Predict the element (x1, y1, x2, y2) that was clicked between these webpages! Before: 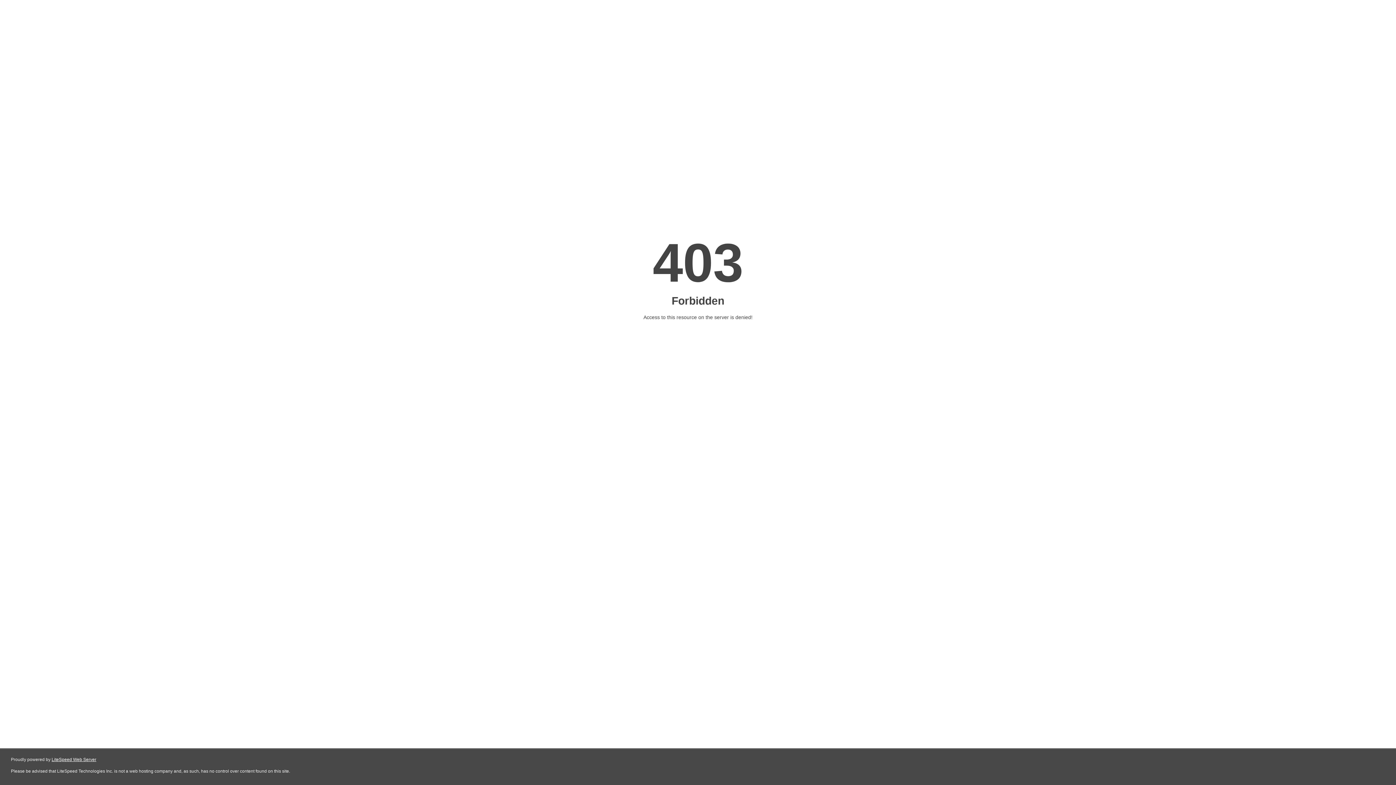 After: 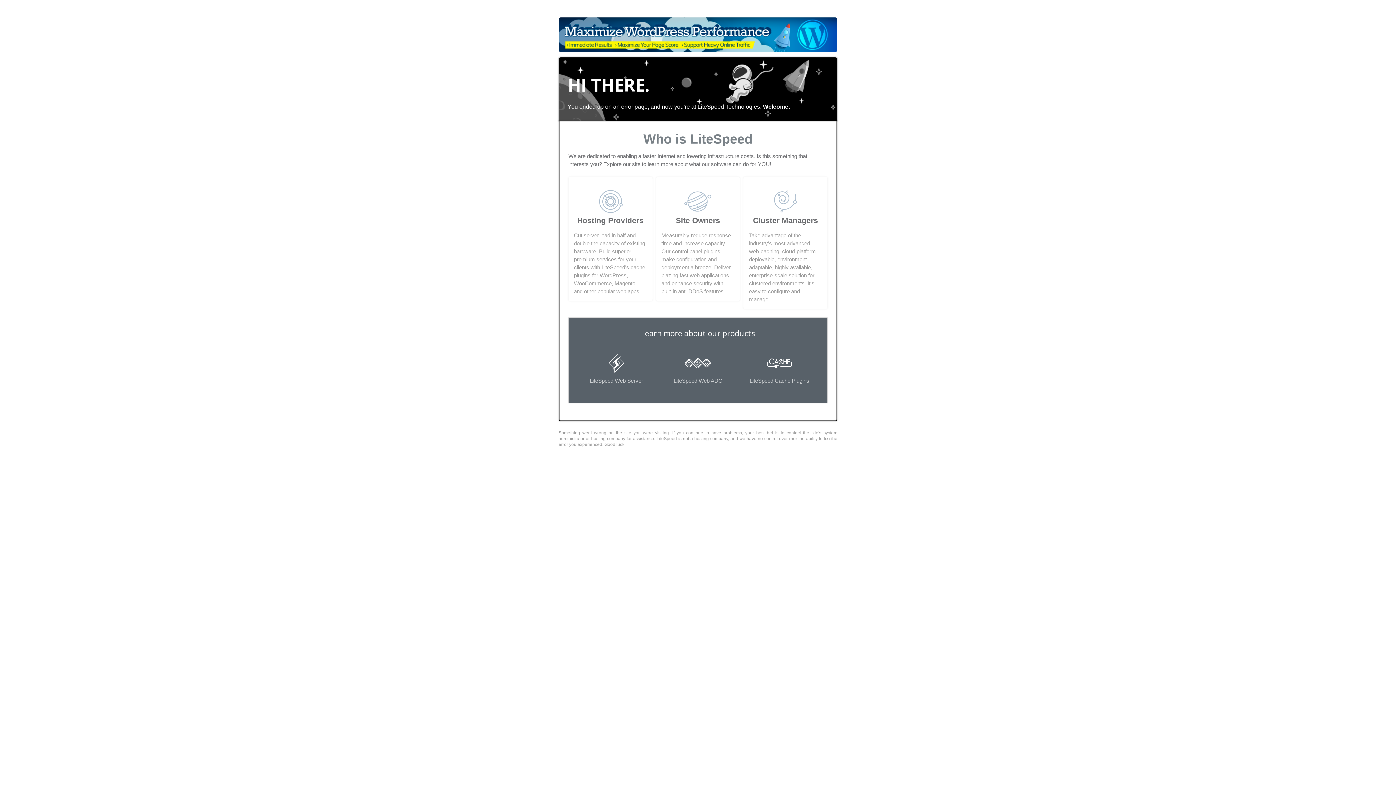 Action: bbox: (51, 757, 96, 762) label: LiteSpeed Web Server